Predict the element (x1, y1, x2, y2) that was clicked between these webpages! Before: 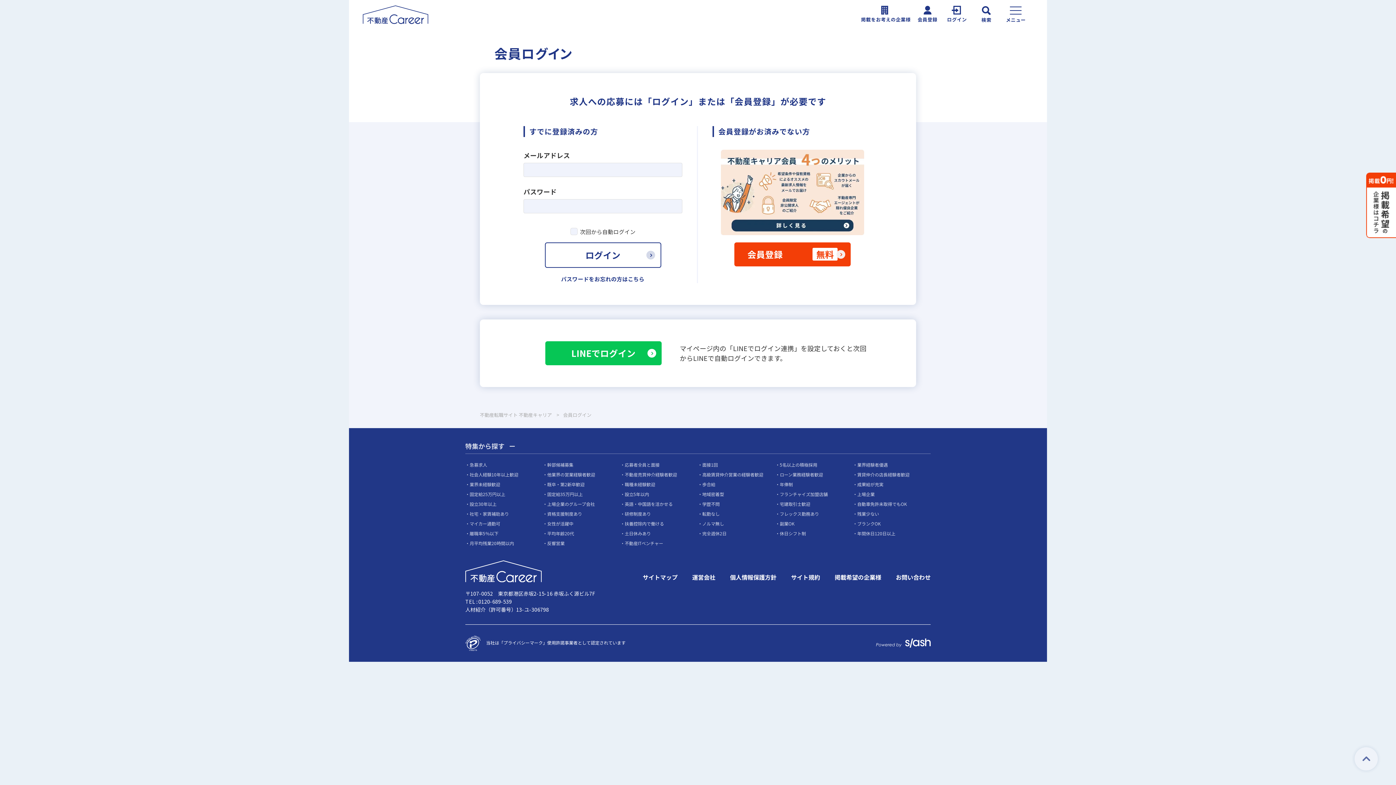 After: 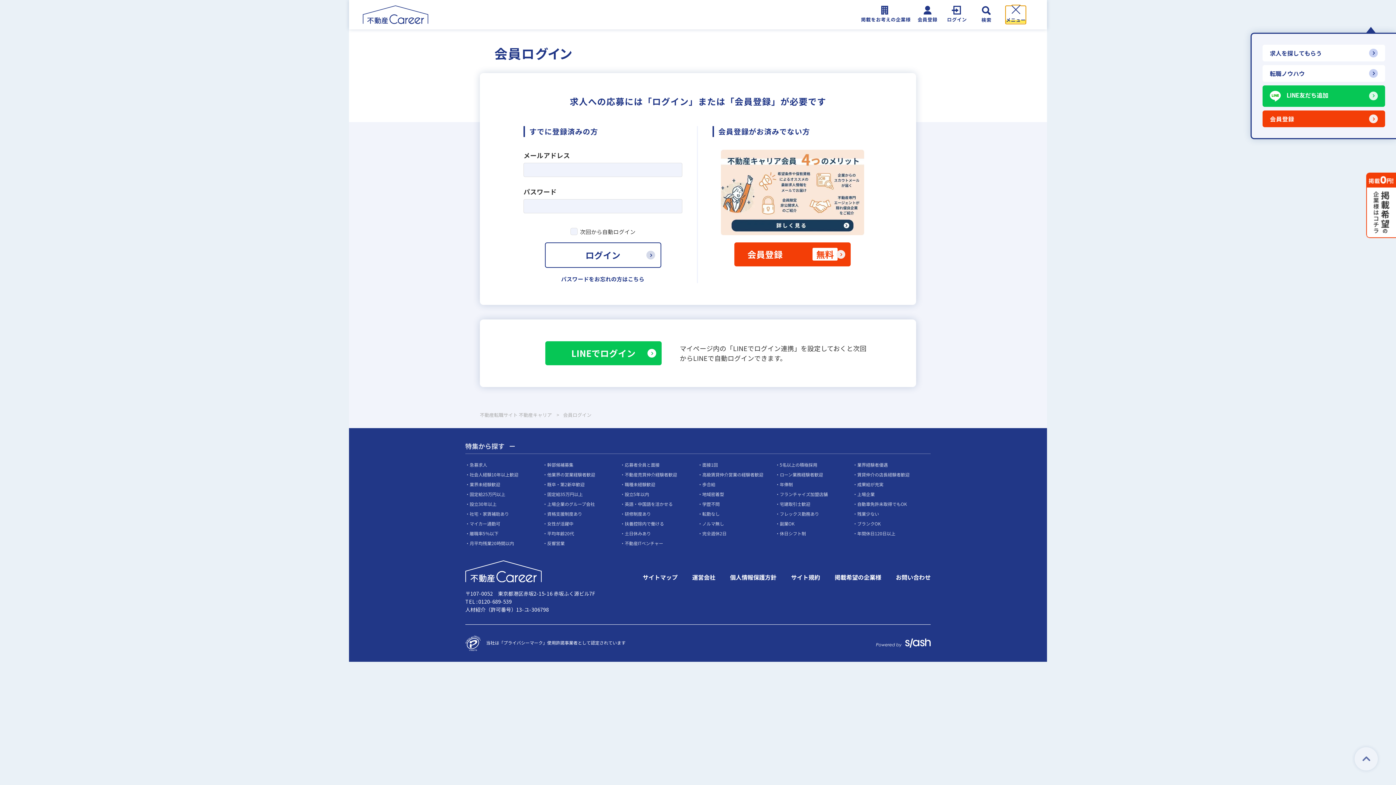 Action: label: メニュー bbox: (1005, 5, 1026, 23)